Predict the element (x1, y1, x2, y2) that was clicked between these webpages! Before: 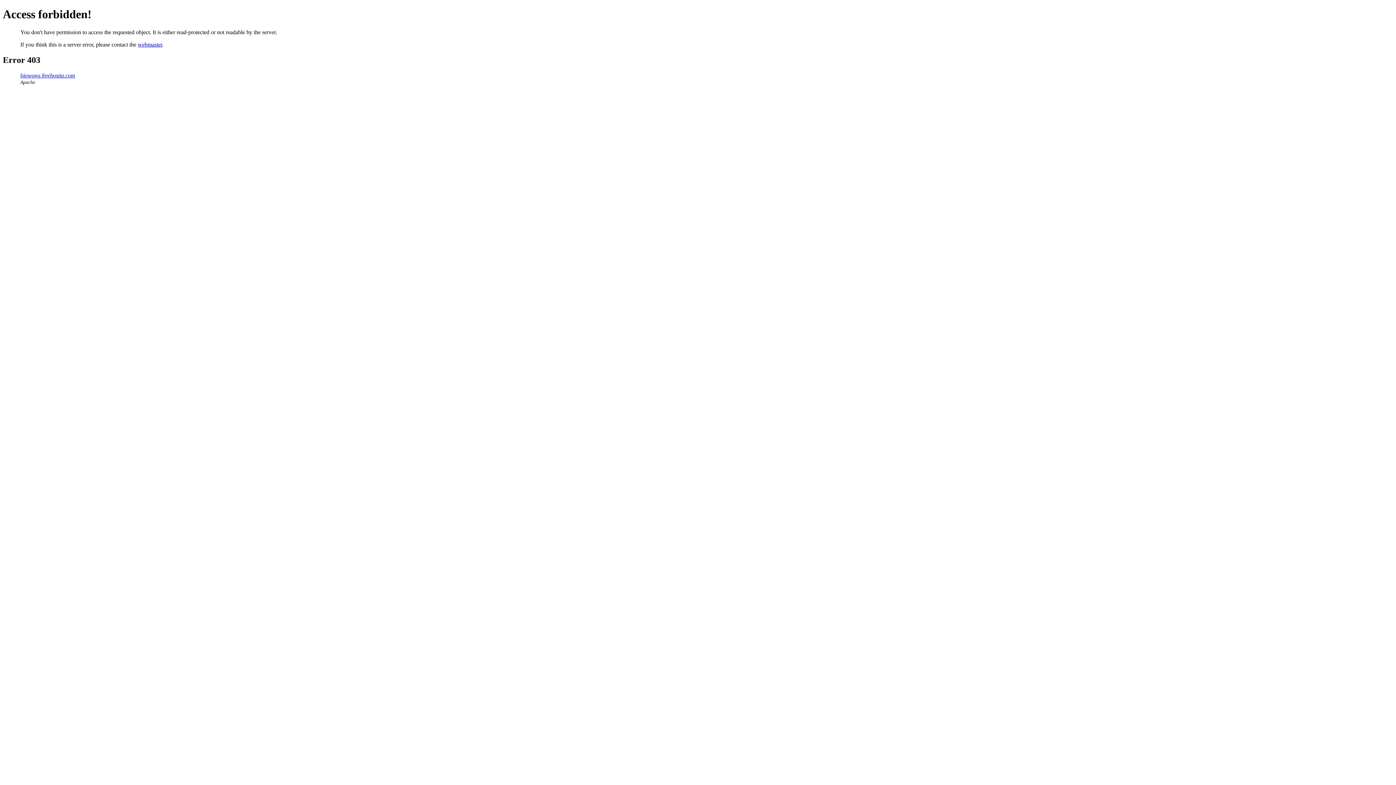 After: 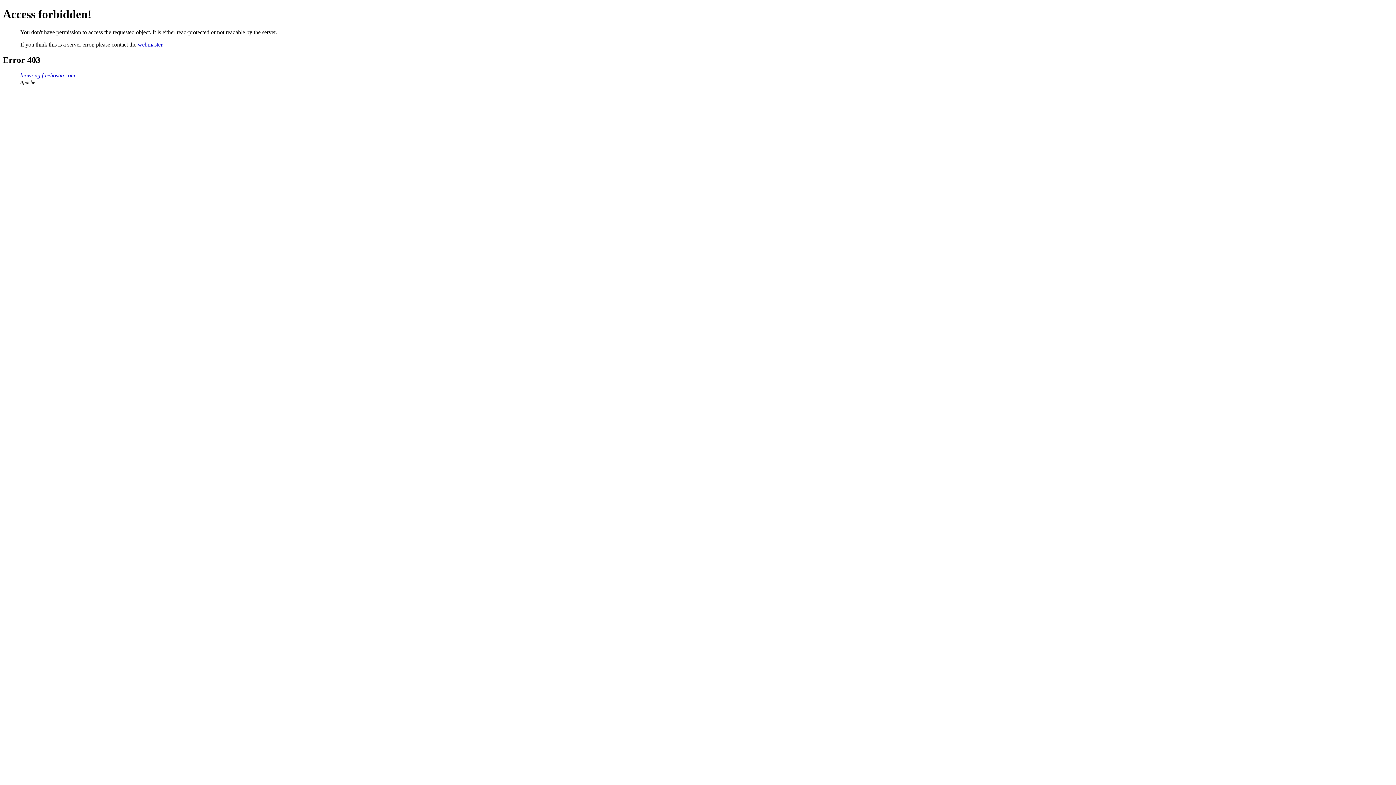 Action: bbox: (137, 41, 162, 47) label: webmaster